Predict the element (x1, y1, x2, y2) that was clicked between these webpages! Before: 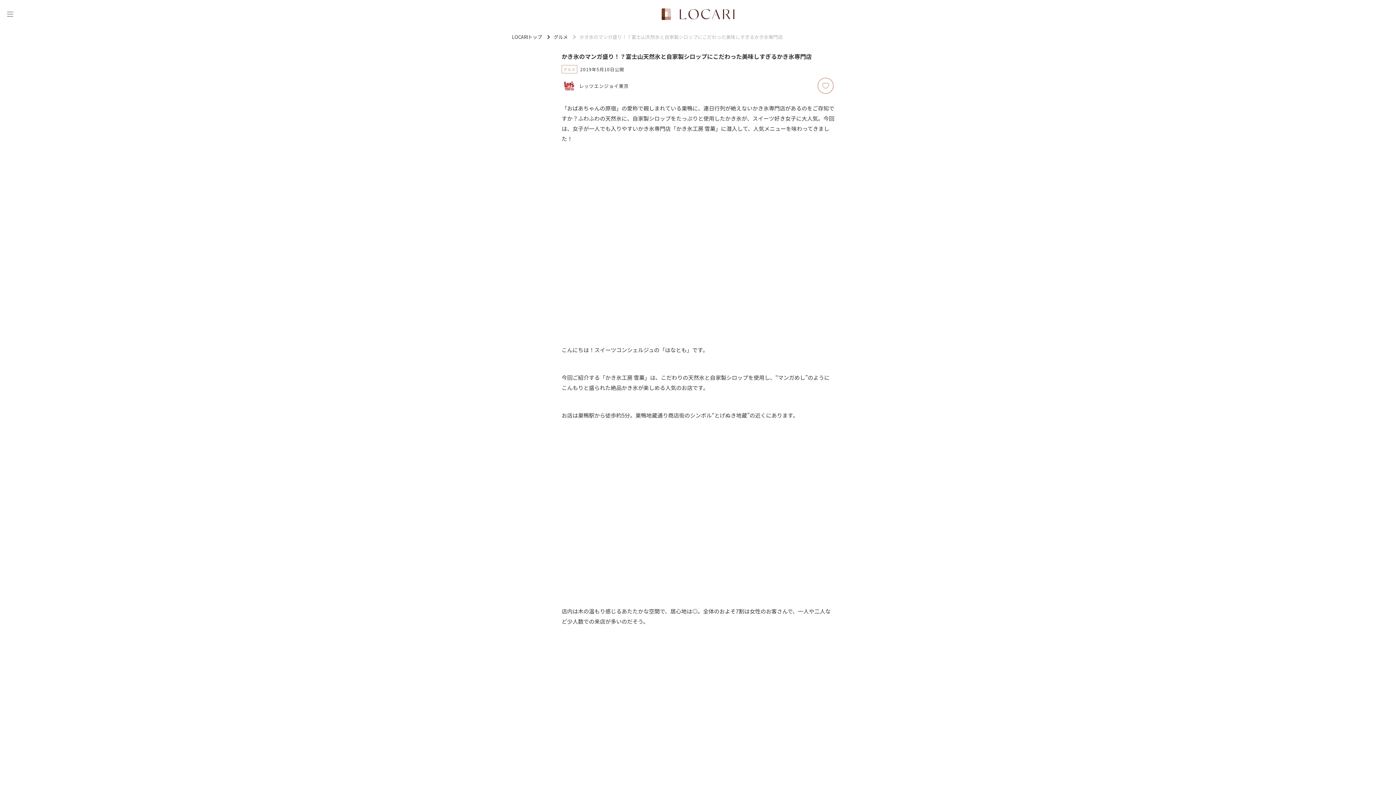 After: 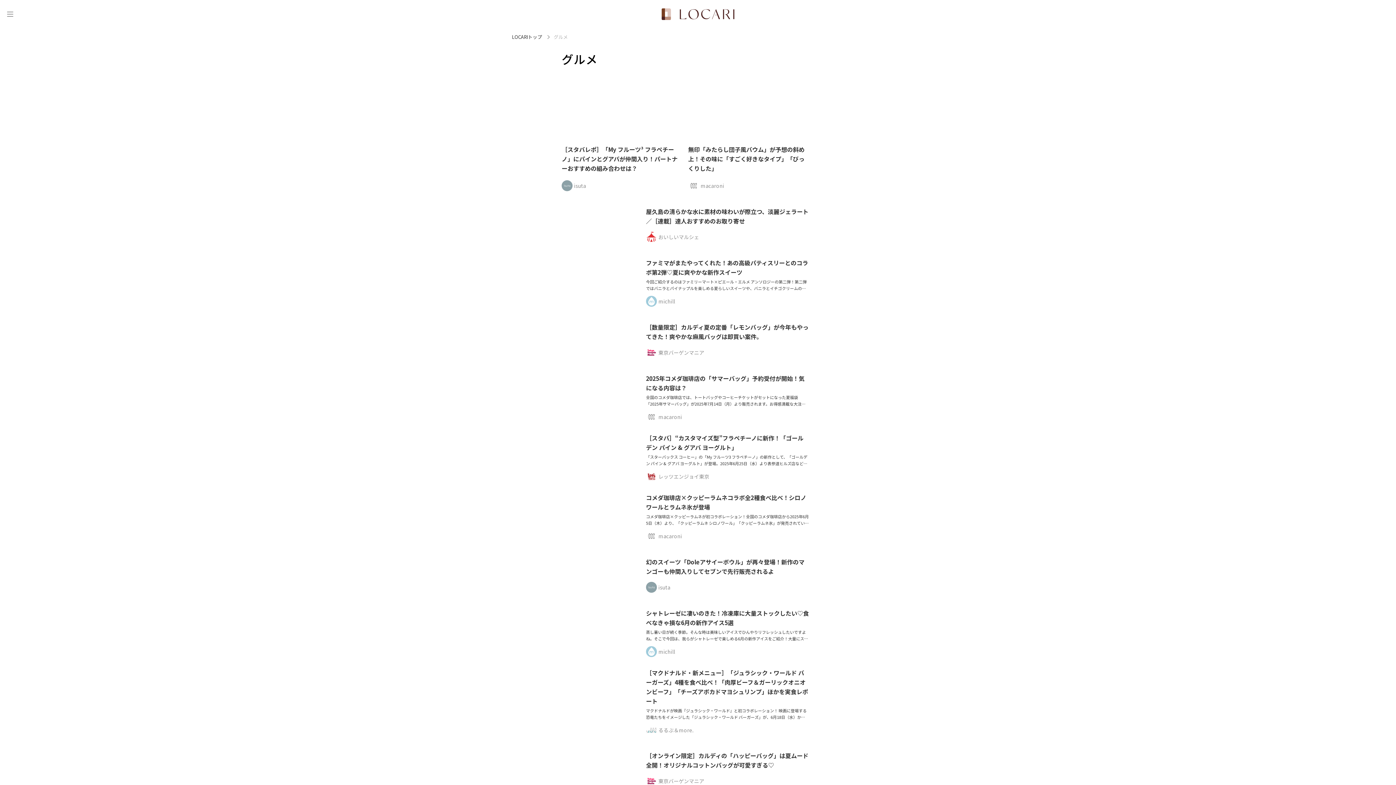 Action: bbox: (561, 65, 577, 73) label: グルメ